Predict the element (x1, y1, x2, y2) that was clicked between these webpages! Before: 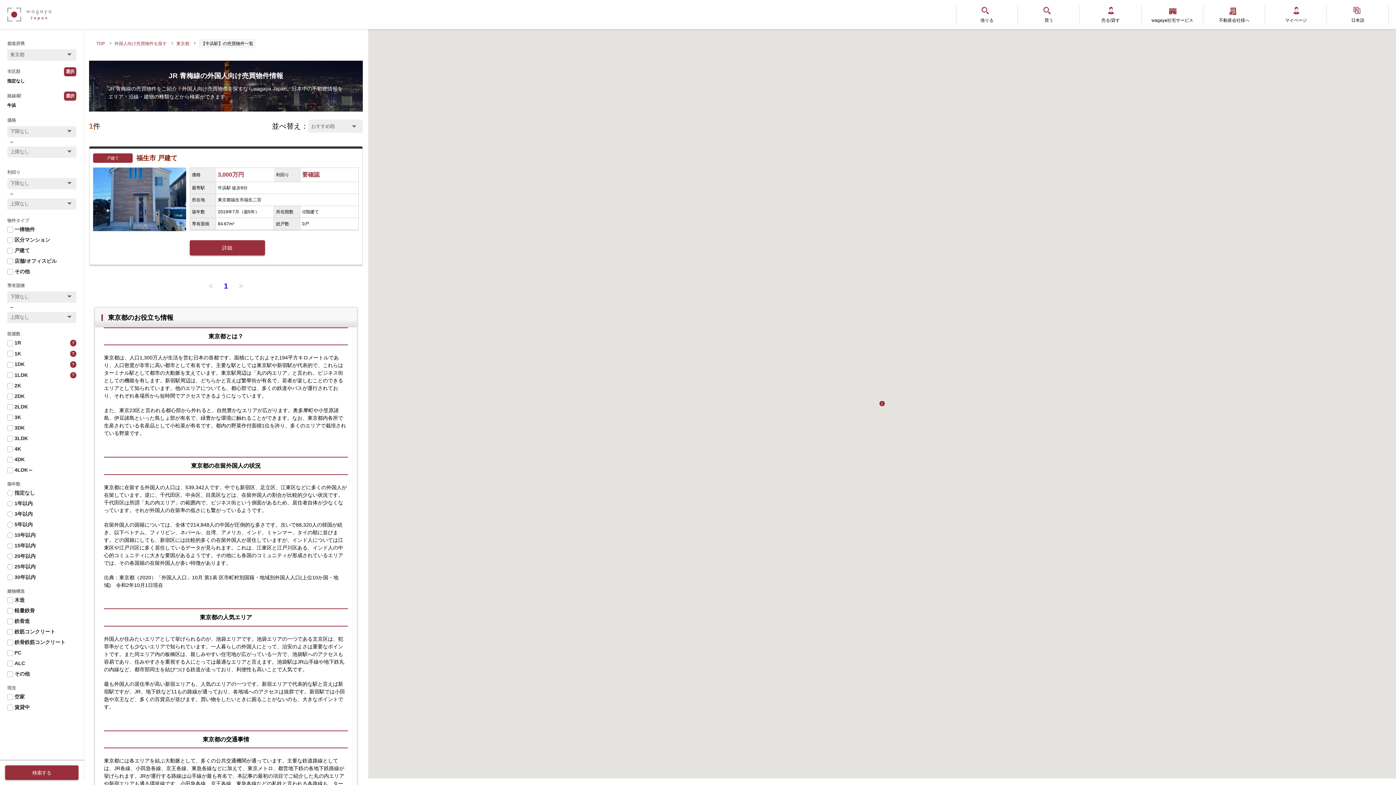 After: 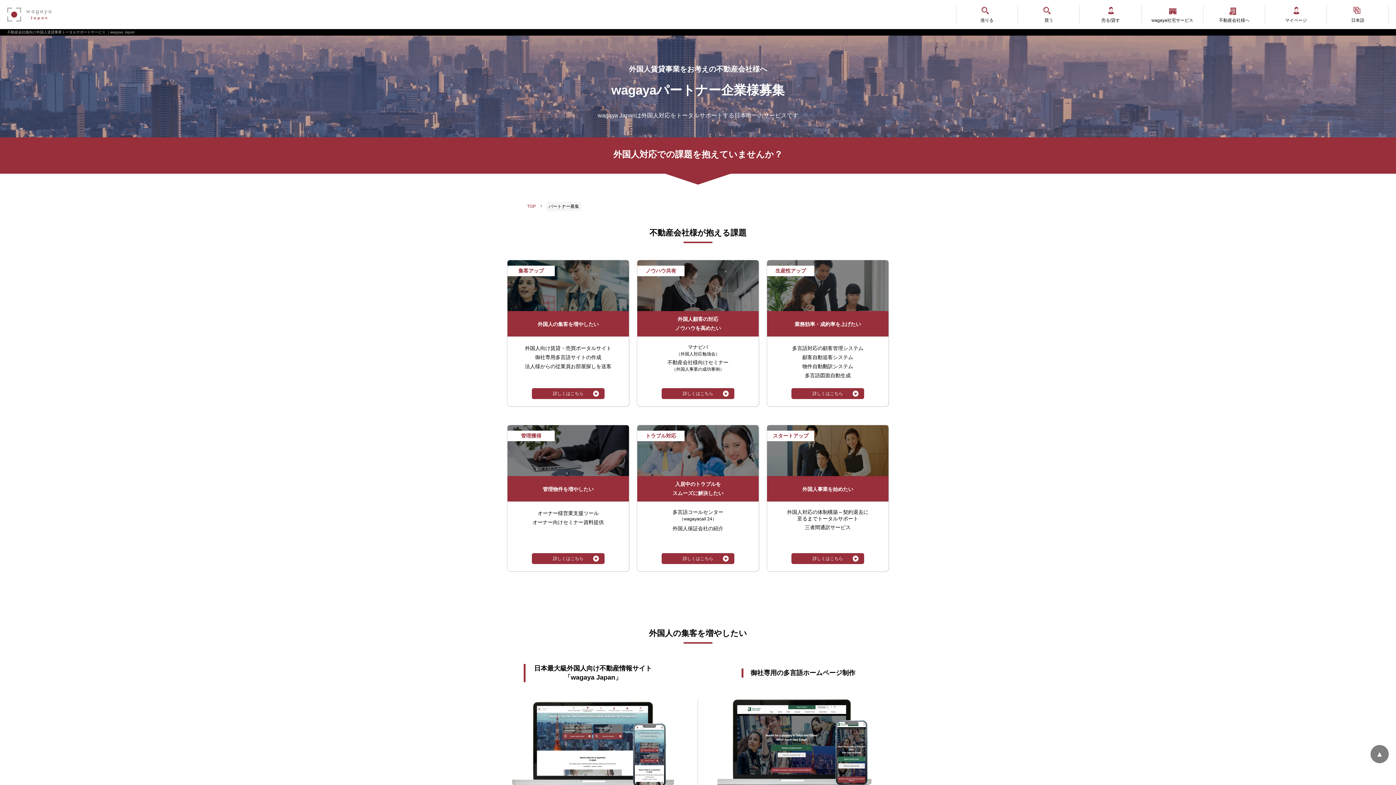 Action: bbox: (1203, 5, 1265, 23) label: 不動産会社様へ